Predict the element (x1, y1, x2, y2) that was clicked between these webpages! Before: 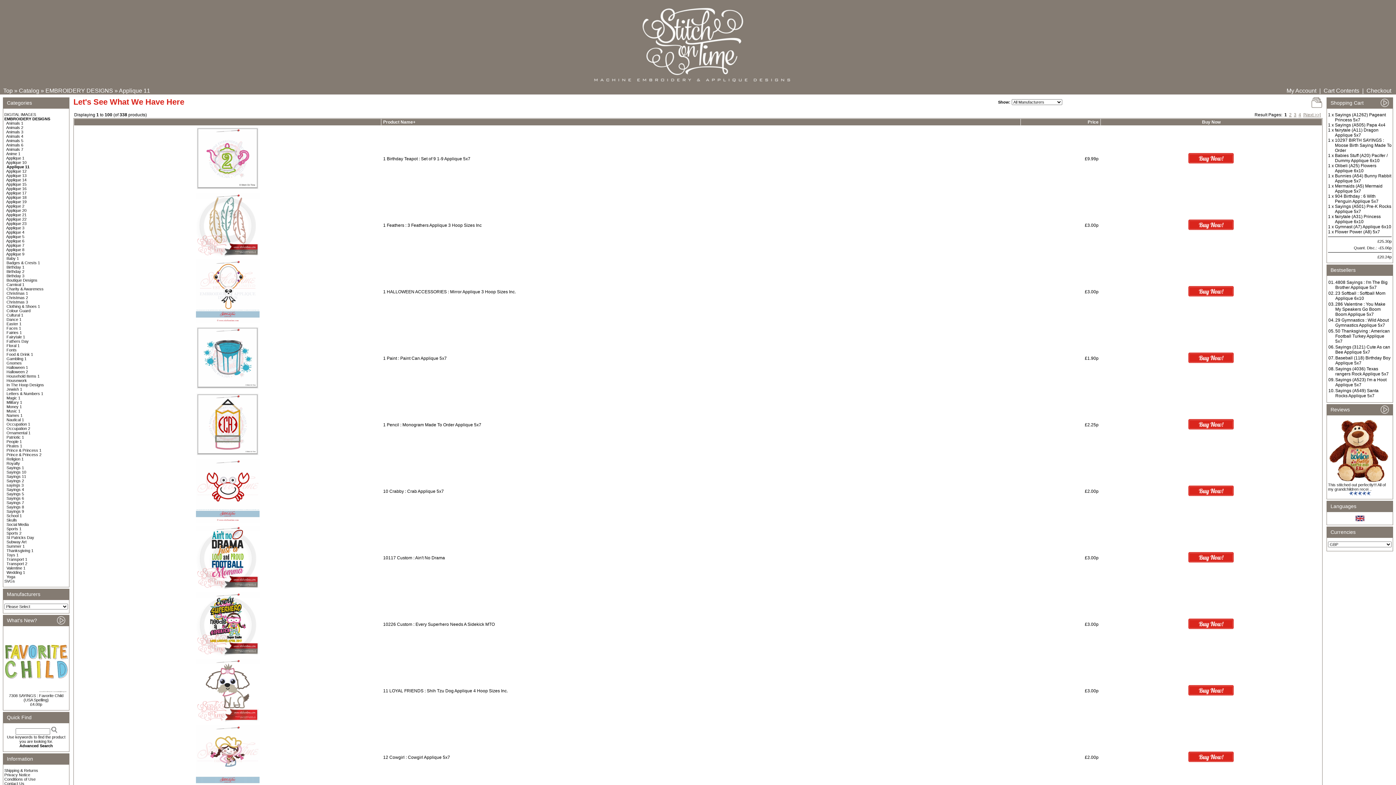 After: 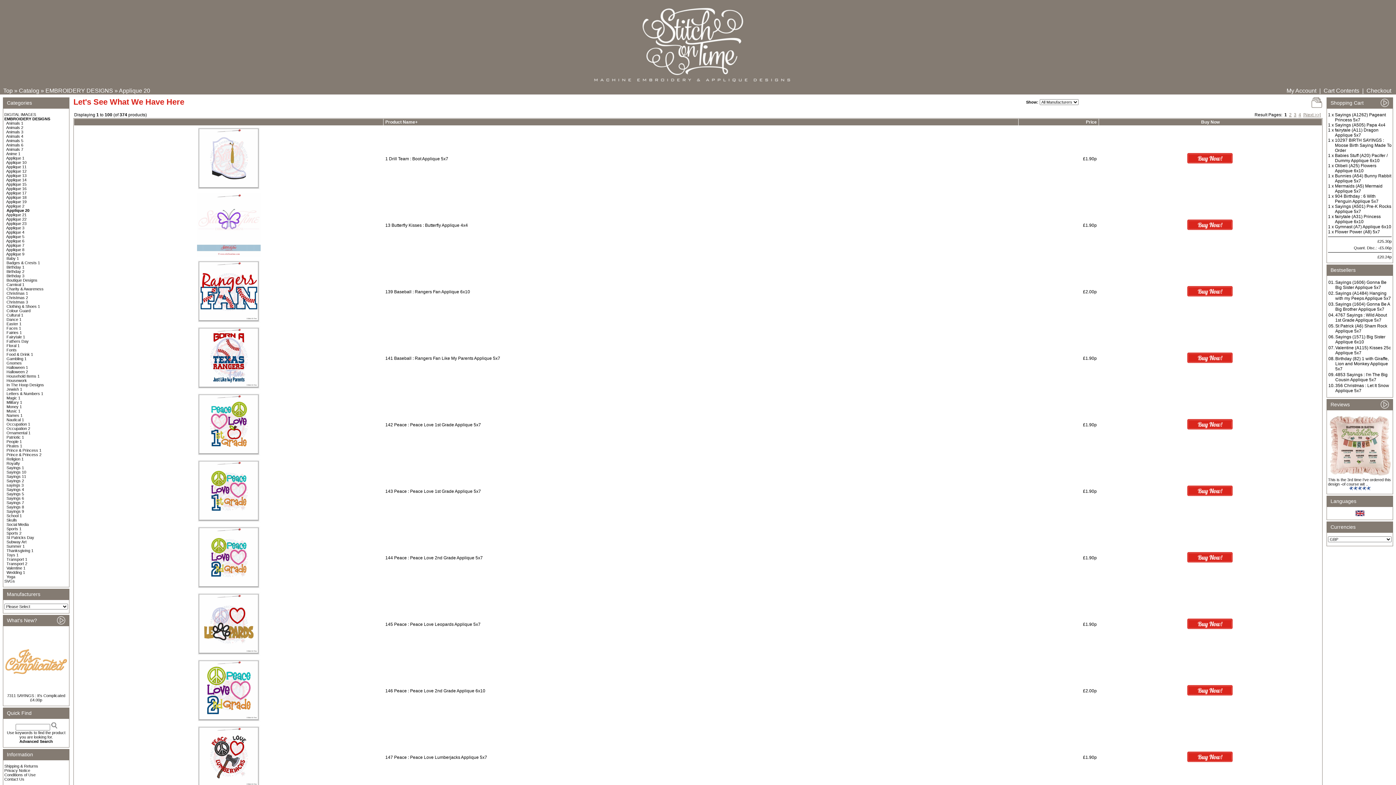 Action: label: Applique 20 bbox: (6, 208, 26, 212)